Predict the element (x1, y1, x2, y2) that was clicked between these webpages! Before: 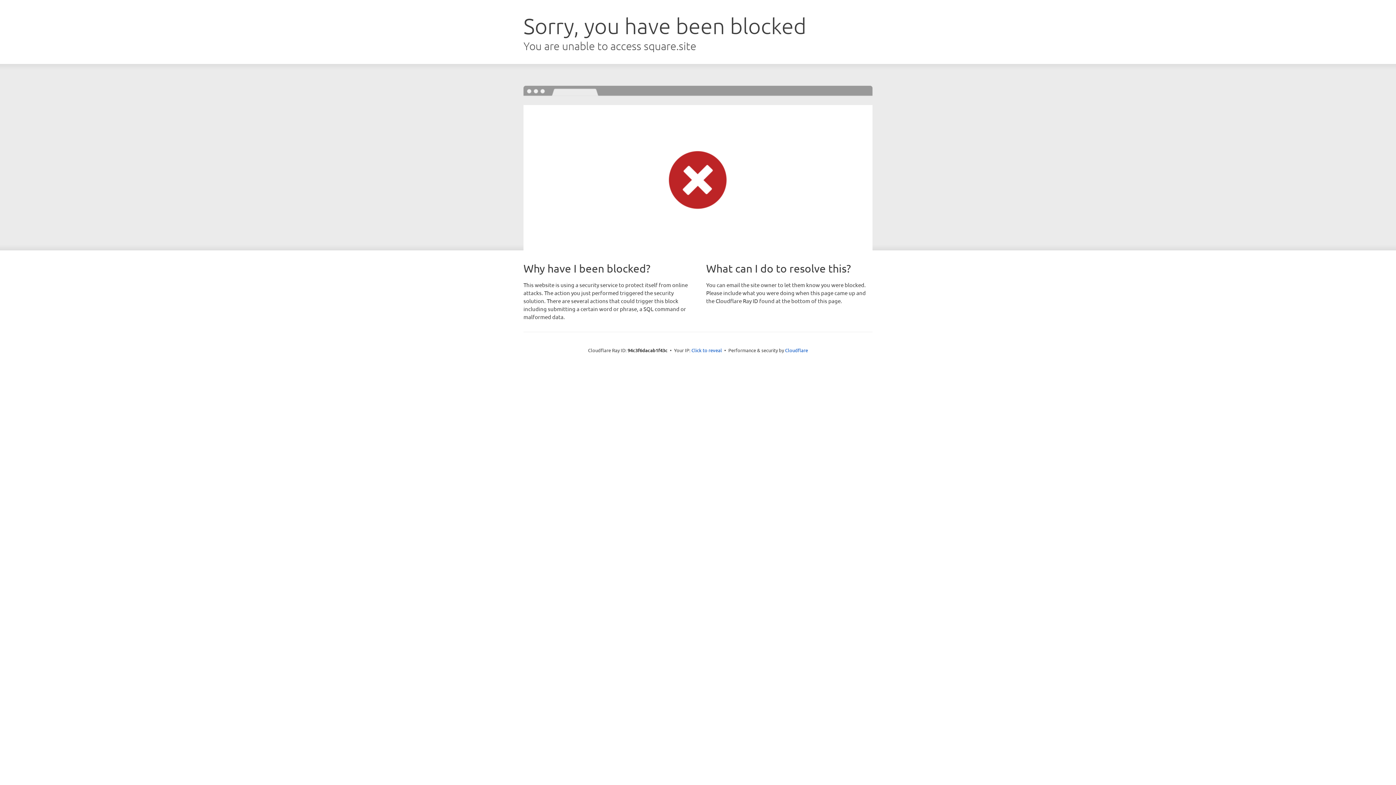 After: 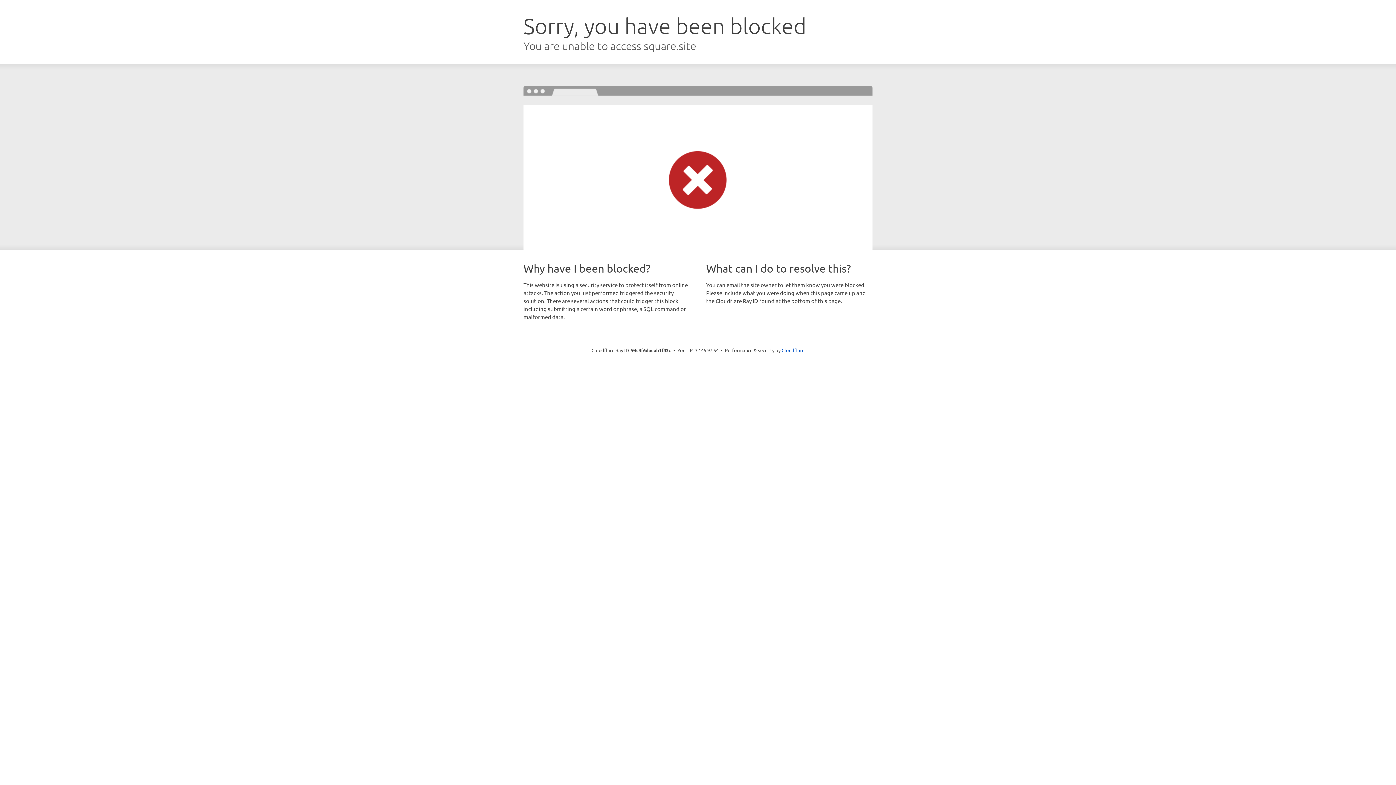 Action: bbox: (691, 346, 722, 353) label: Click to reveal